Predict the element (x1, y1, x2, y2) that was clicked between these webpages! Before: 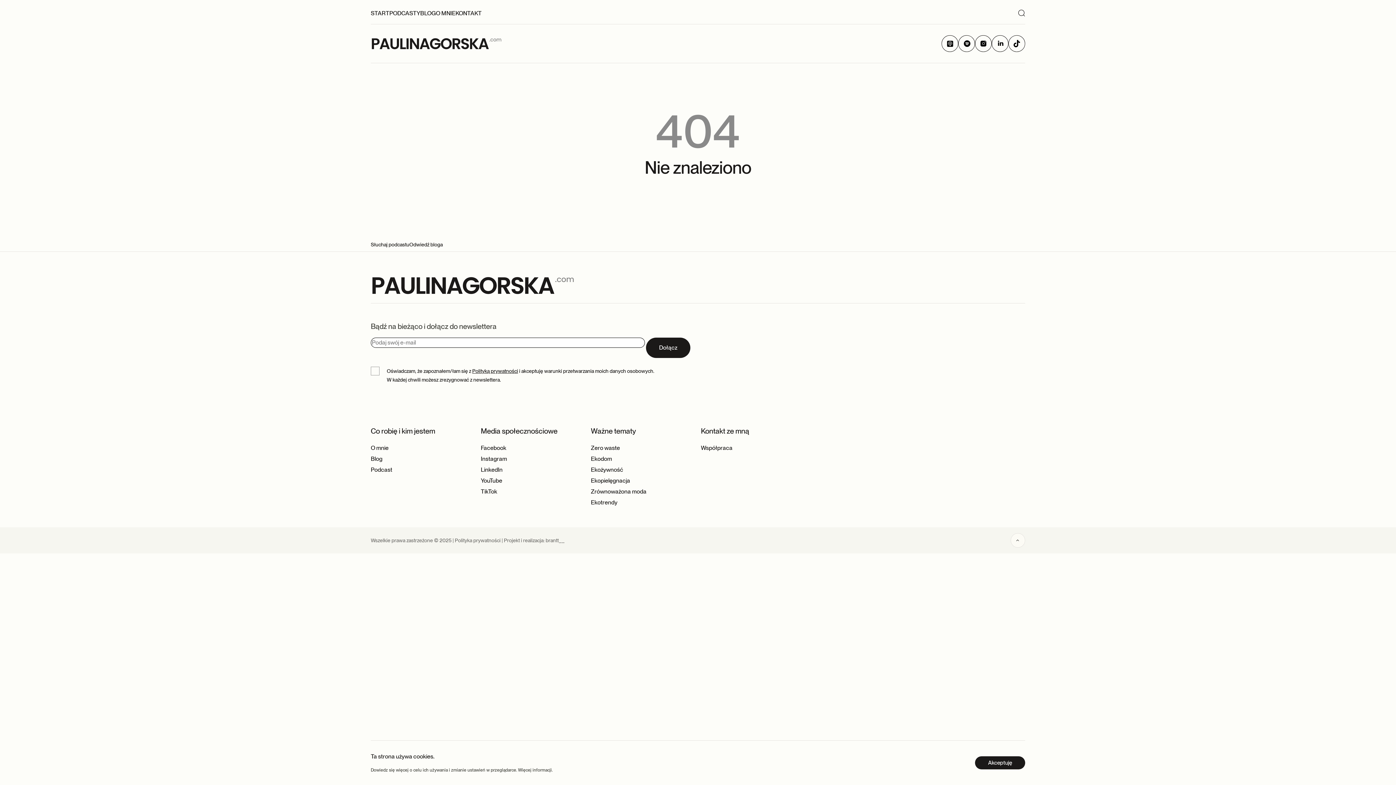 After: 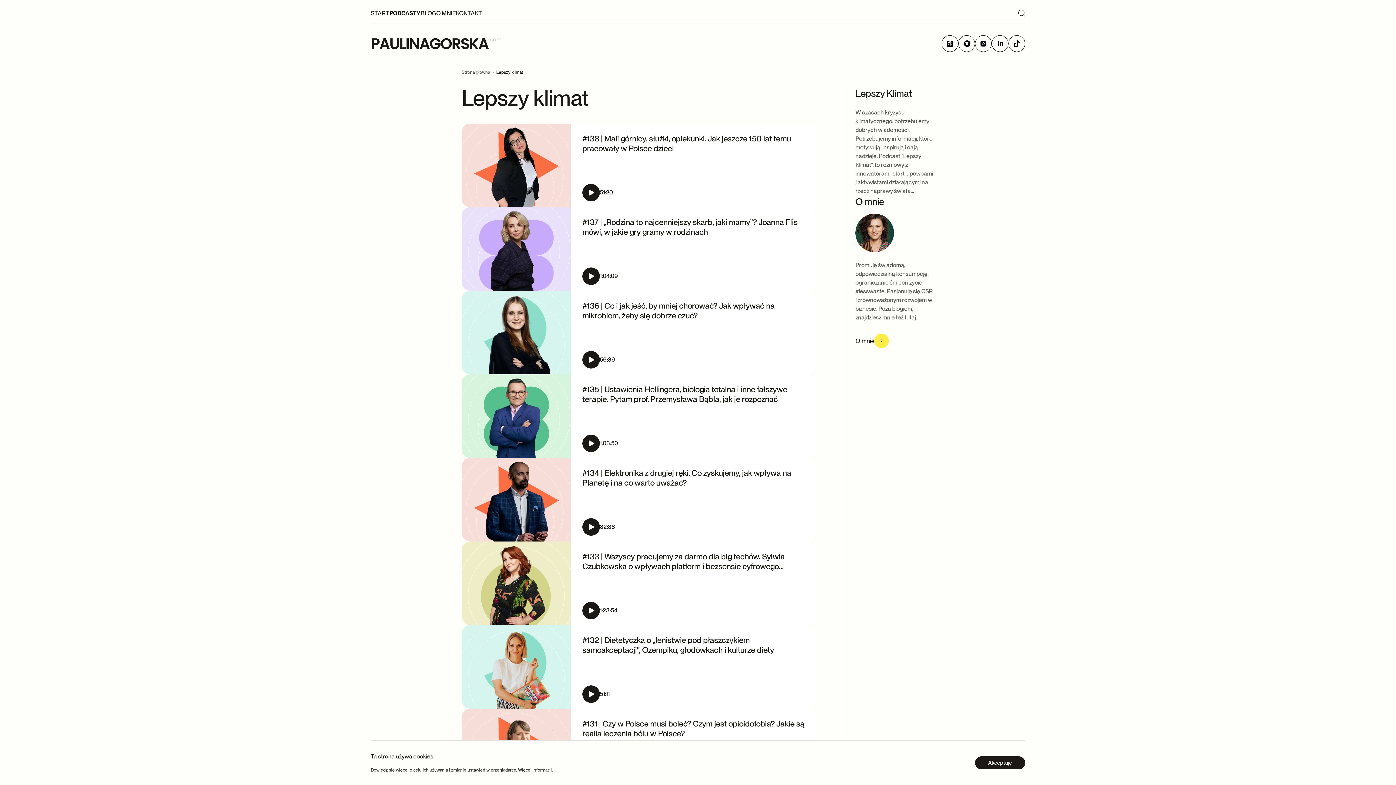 Action: label: PODCASTY bbox: (389, 9, 420, 17)